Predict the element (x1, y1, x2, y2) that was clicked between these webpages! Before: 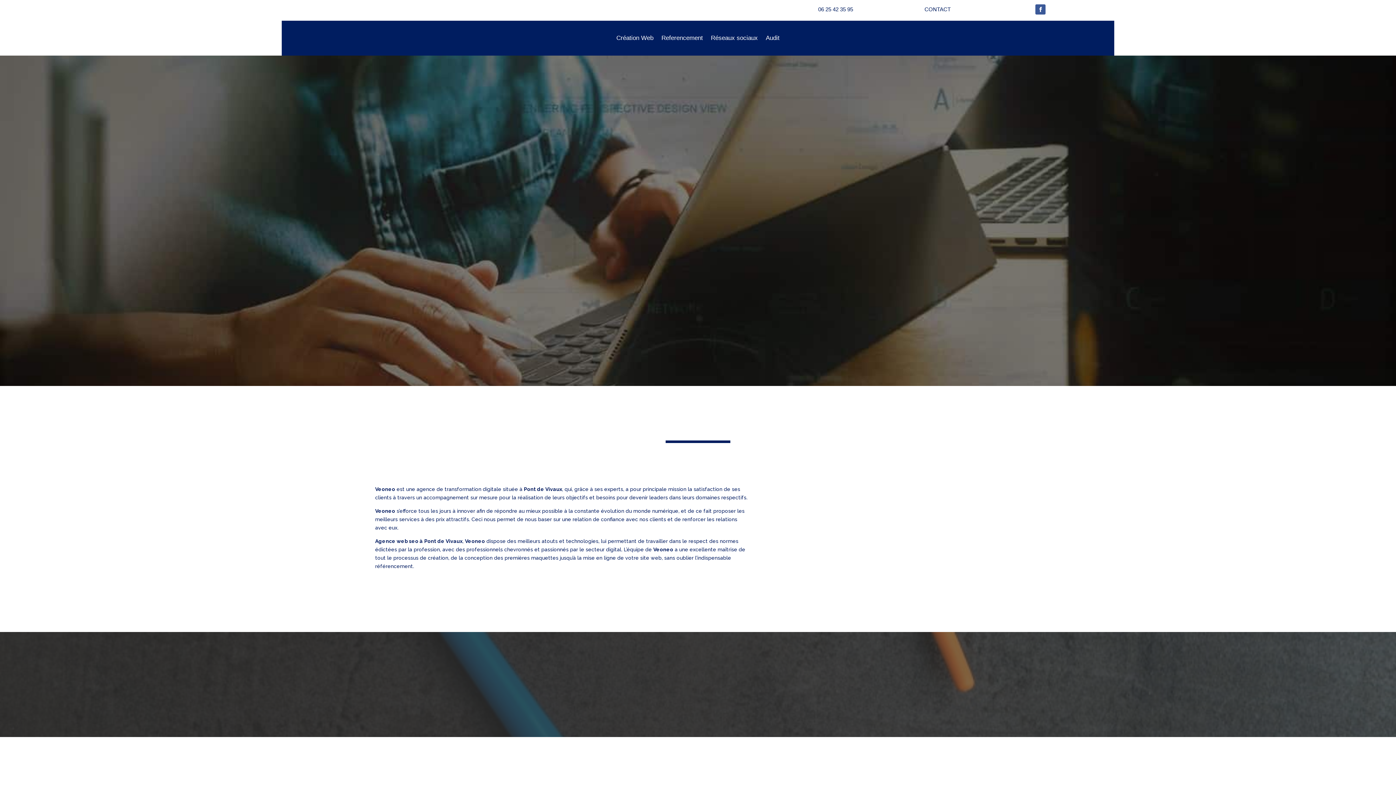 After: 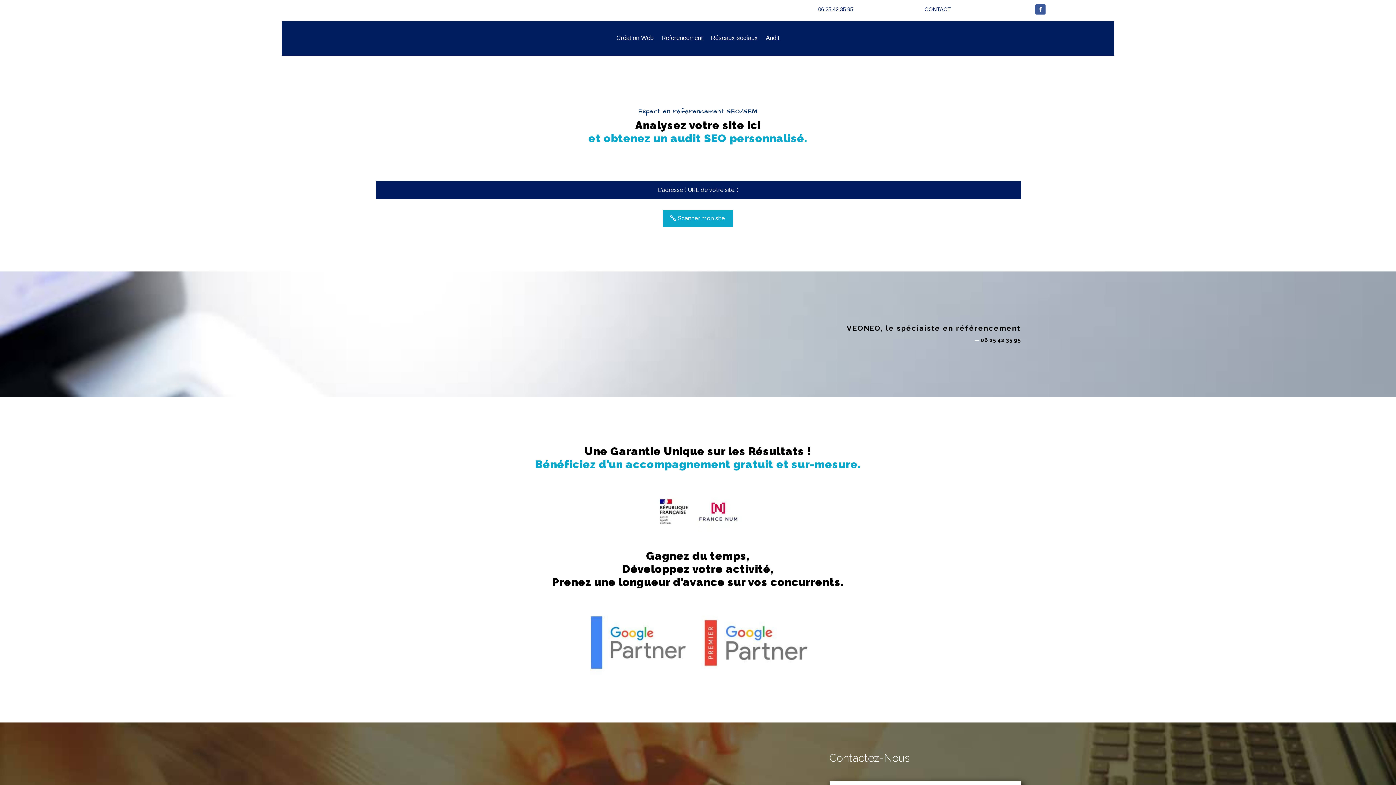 Action: label: Audit bbox: (766, 24, 779, 52)